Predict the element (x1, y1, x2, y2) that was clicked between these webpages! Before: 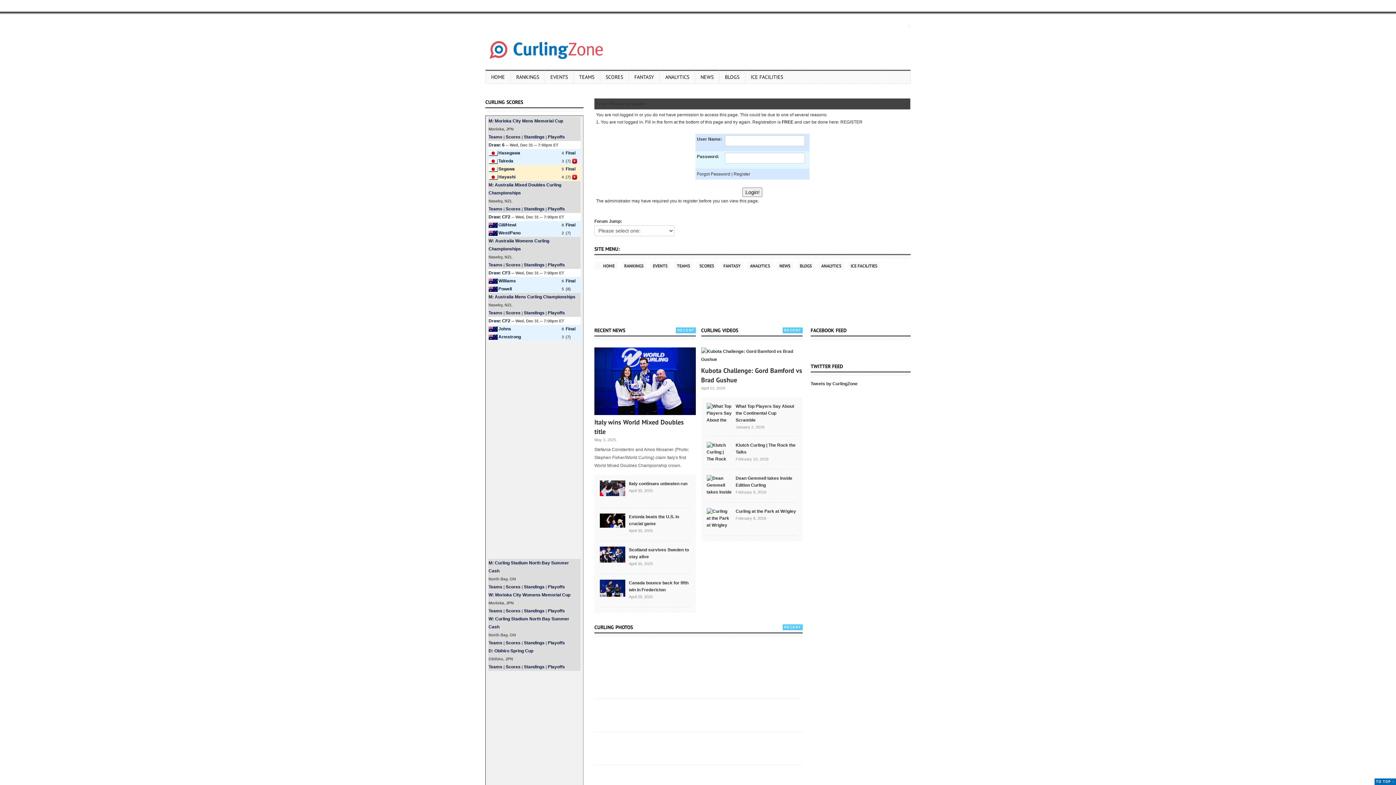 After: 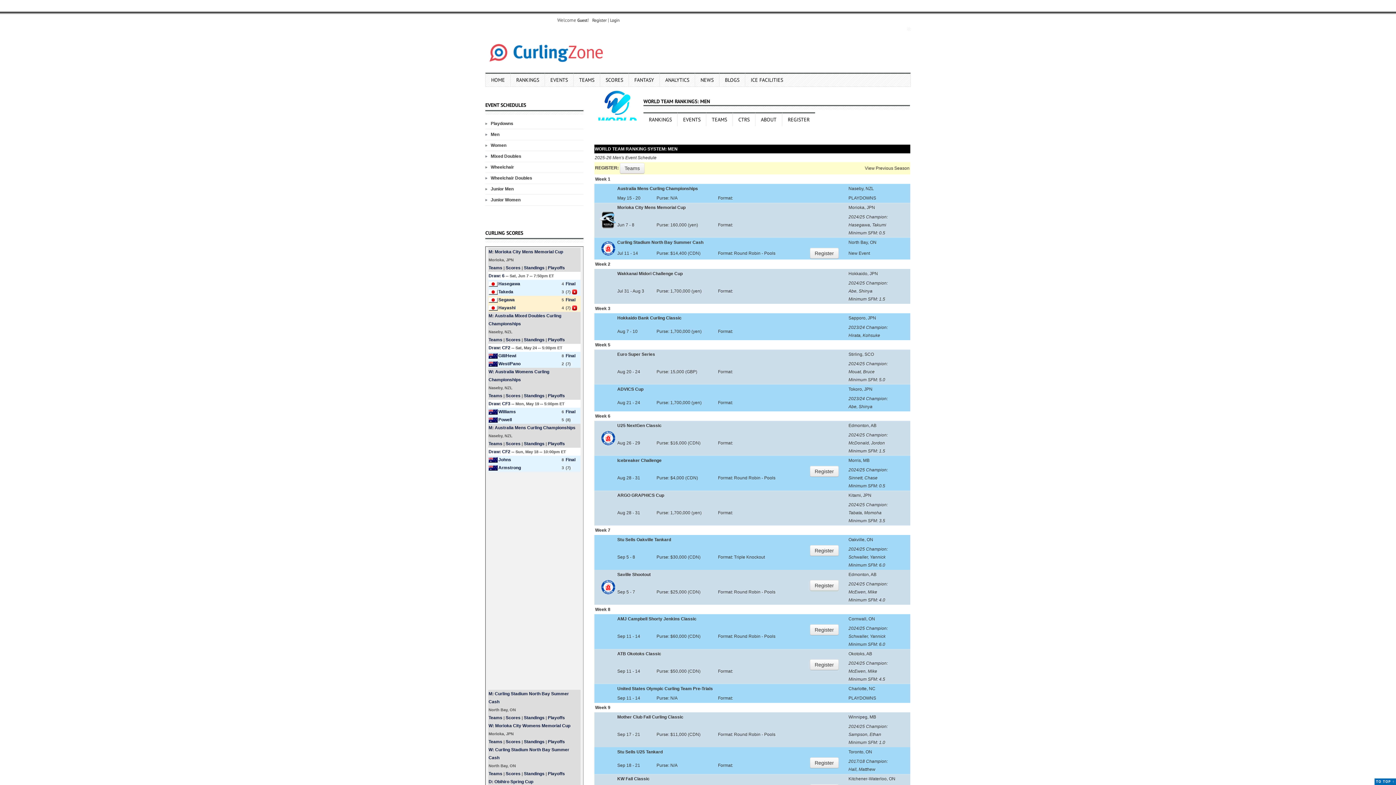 Action: bbox: (650, 261, 670, 270) label: EVENTS